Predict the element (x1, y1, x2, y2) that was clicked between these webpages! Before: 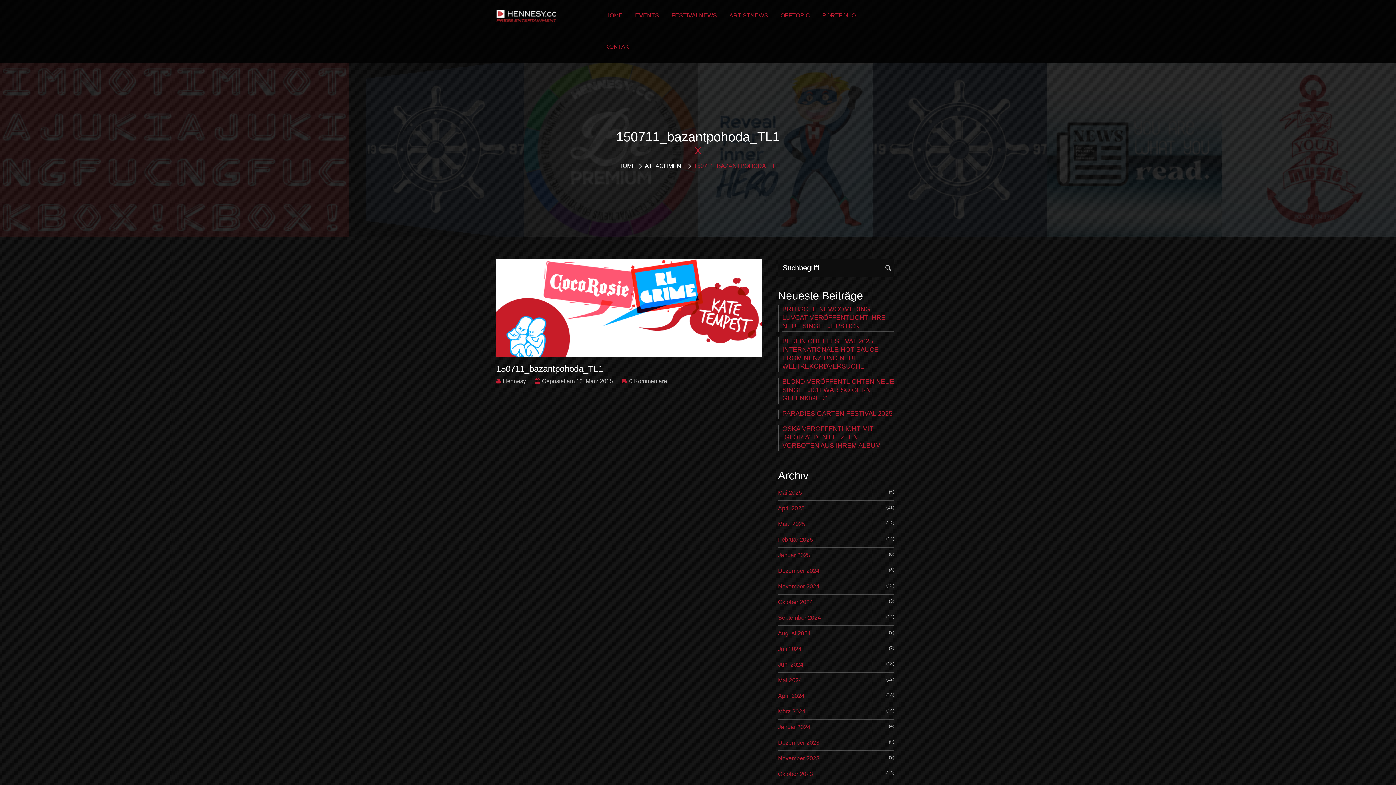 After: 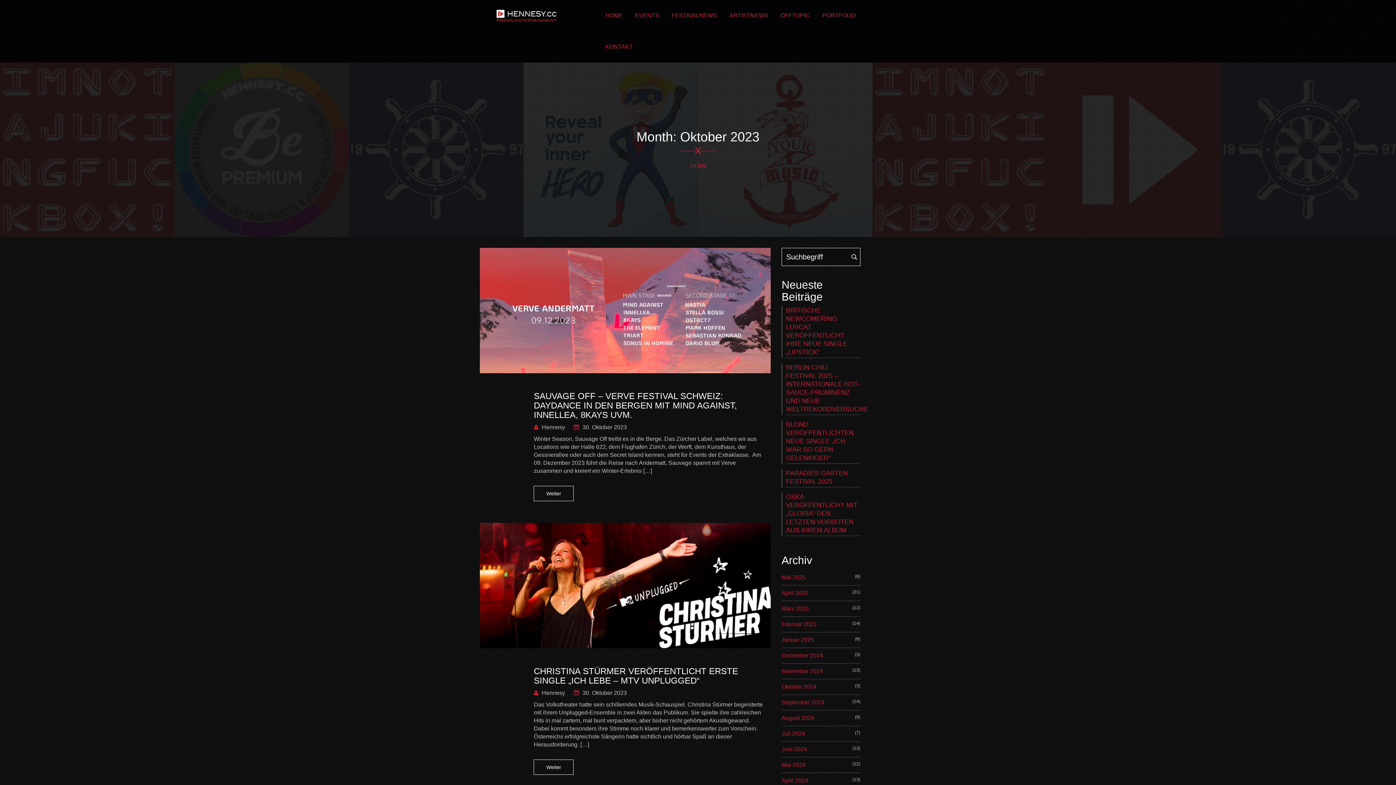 Action: label: Oktober 2023 bbox: (778, 770, 813, 778)